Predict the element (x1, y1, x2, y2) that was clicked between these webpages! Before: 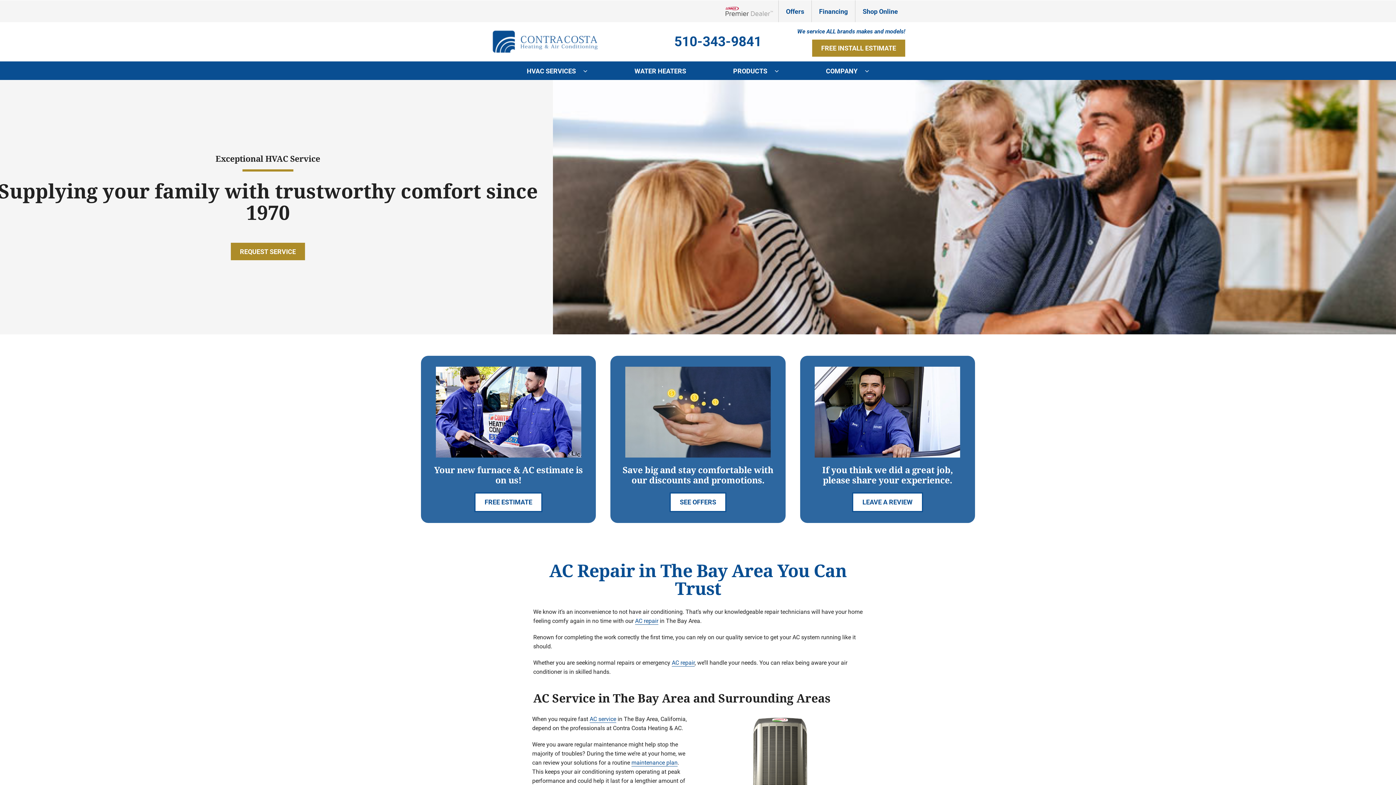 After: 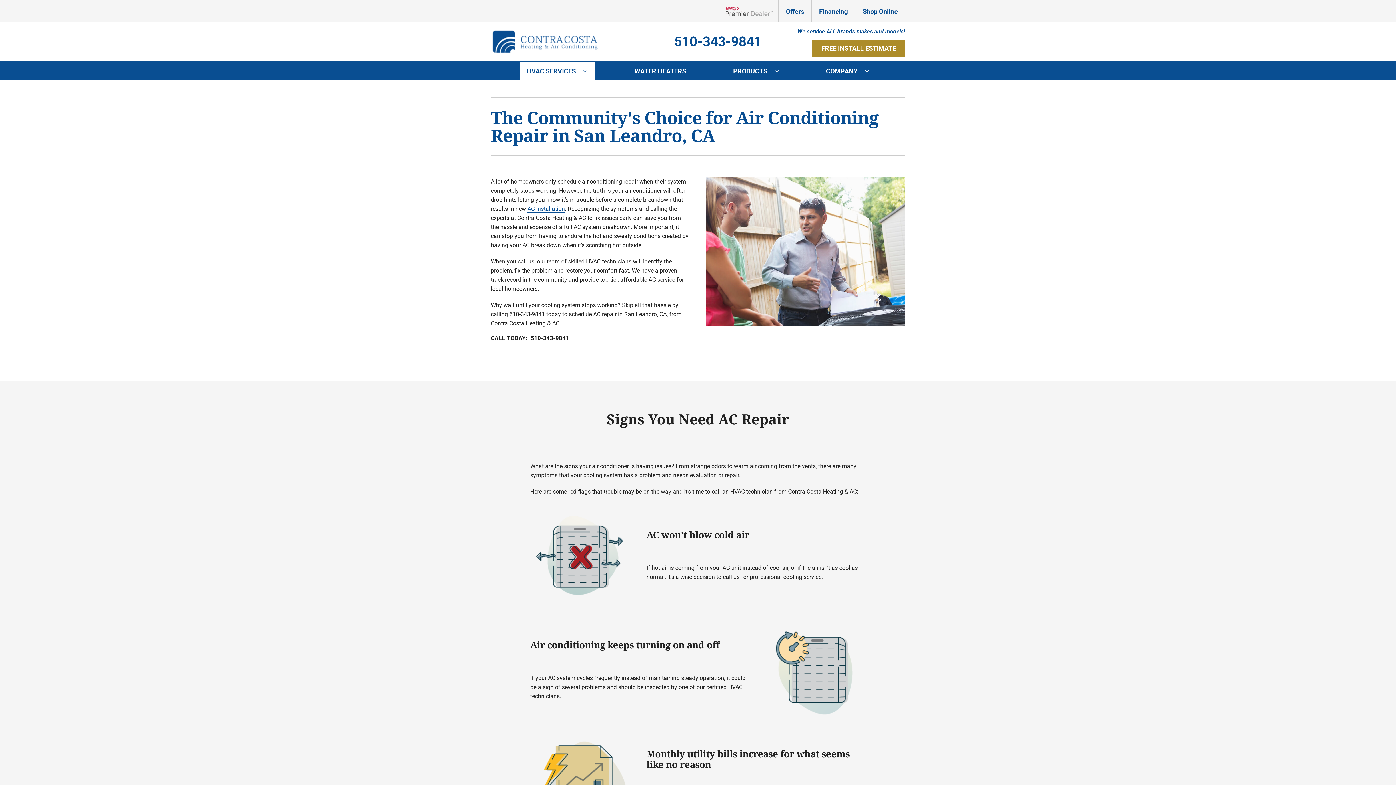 Action: bbox: (635, 617, 658, 624) label: AC repair